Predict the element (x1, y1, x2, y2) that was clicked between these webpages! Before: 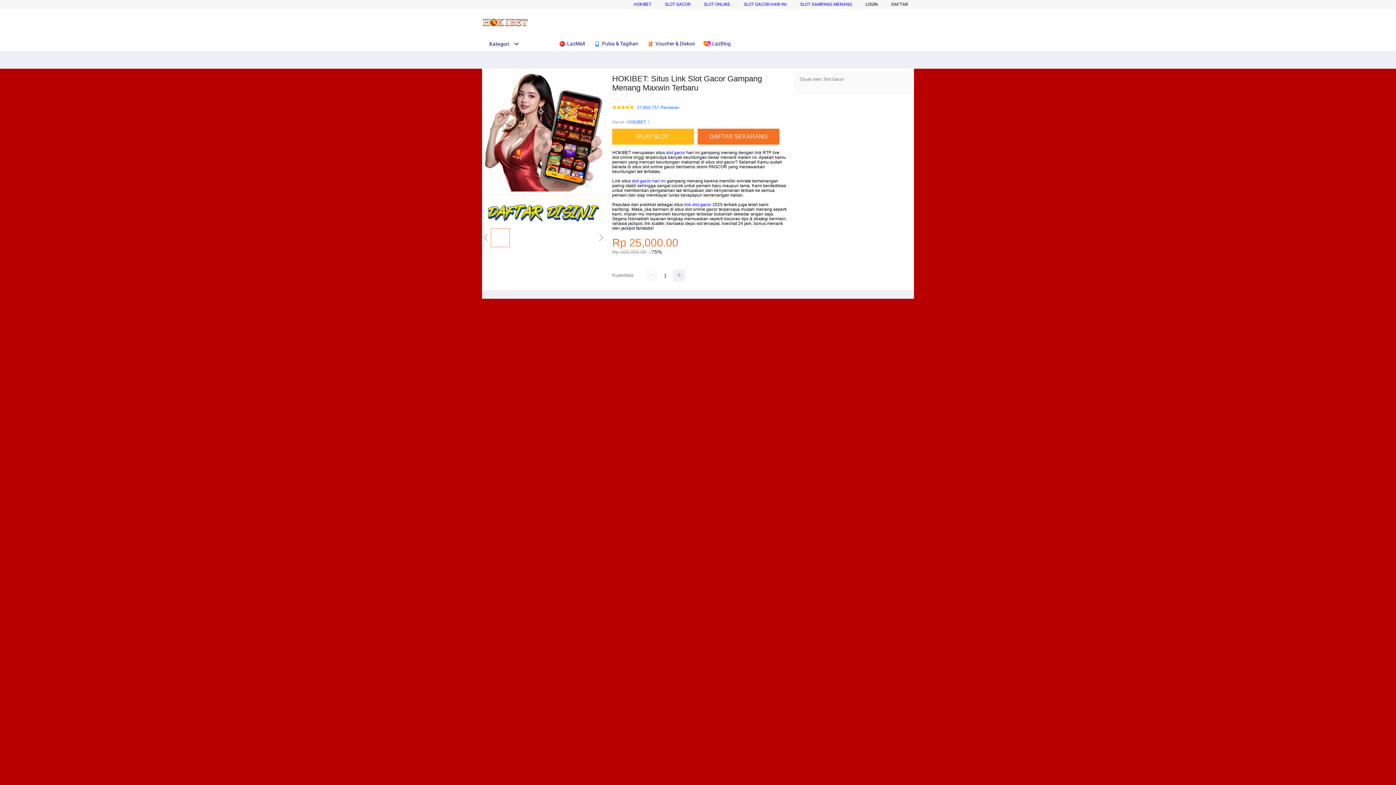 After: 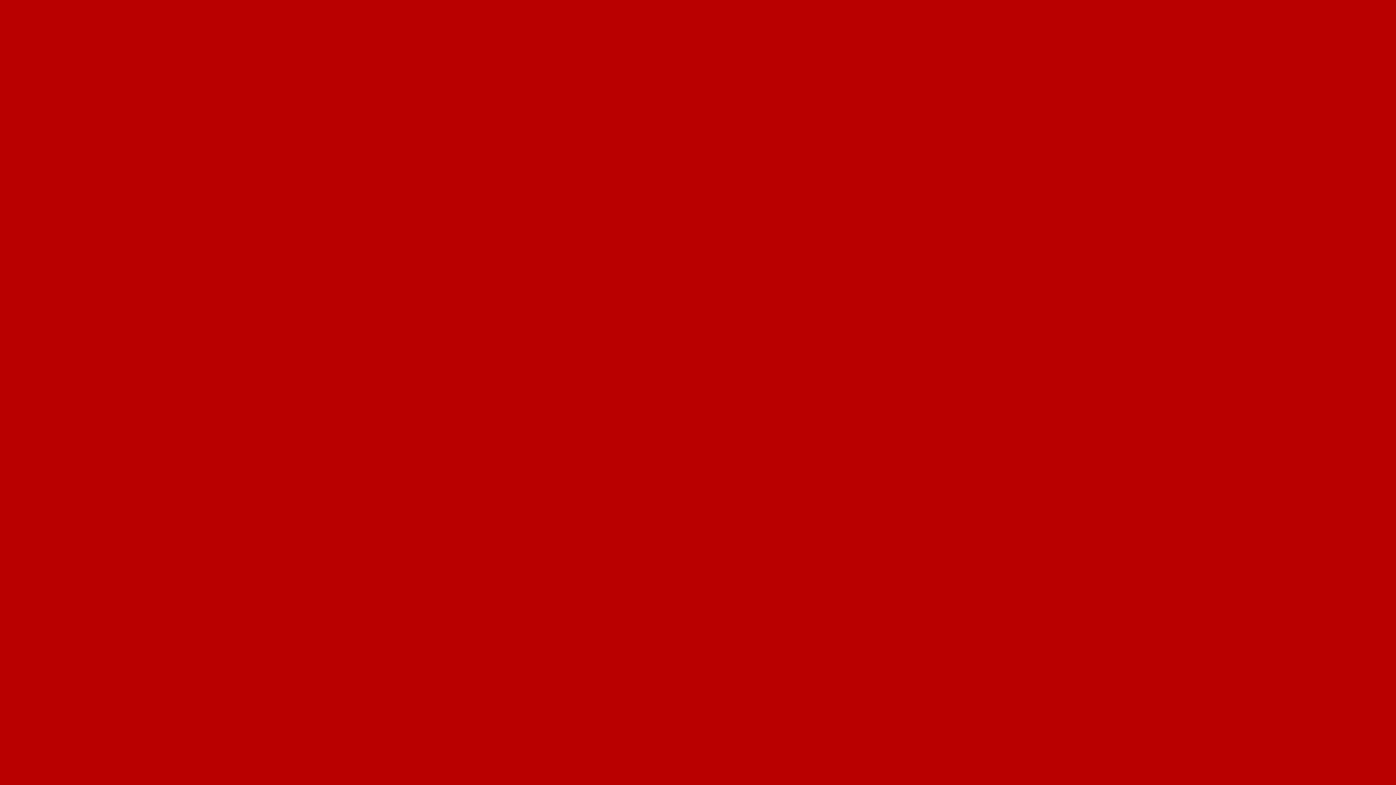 Action: bbox: (646, 36, 698, 50) label:  Voucher & Diskon